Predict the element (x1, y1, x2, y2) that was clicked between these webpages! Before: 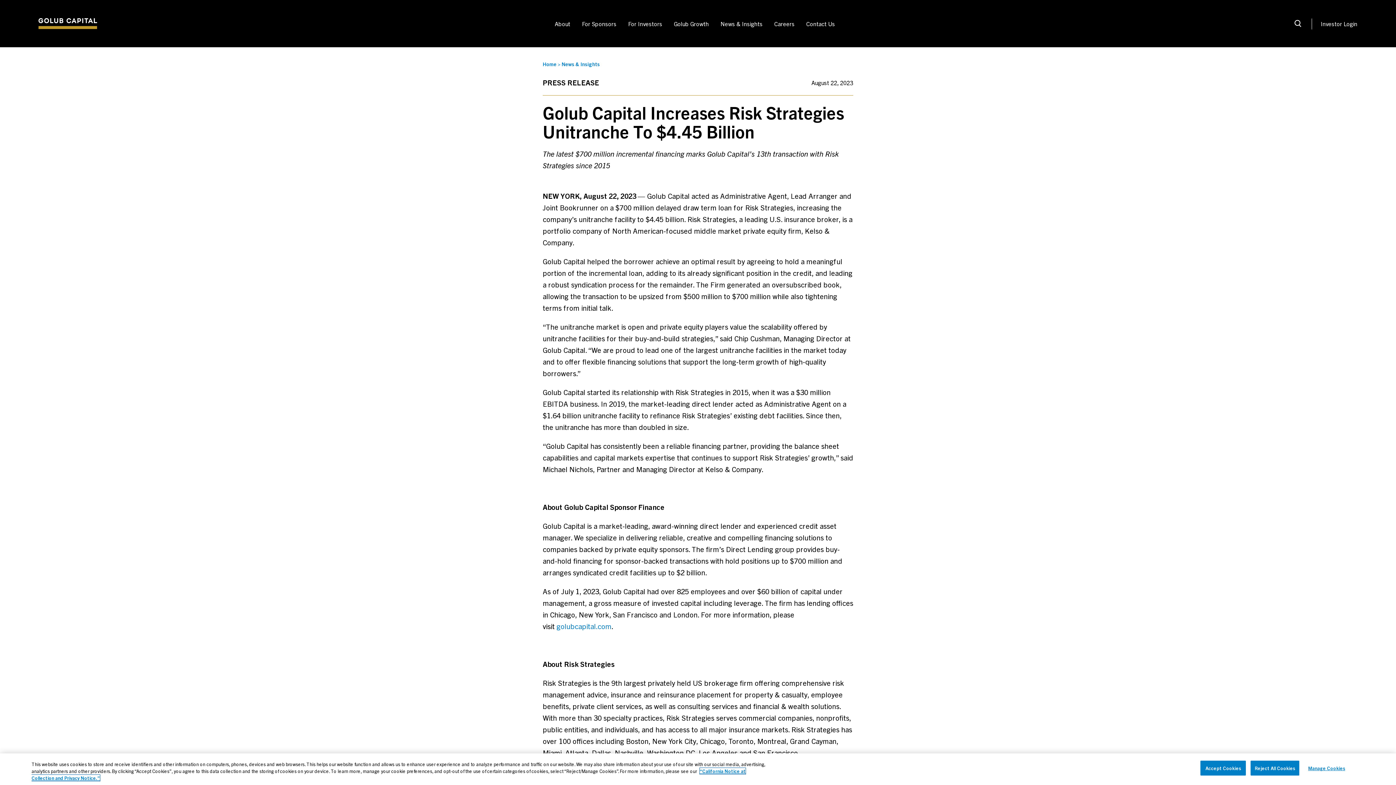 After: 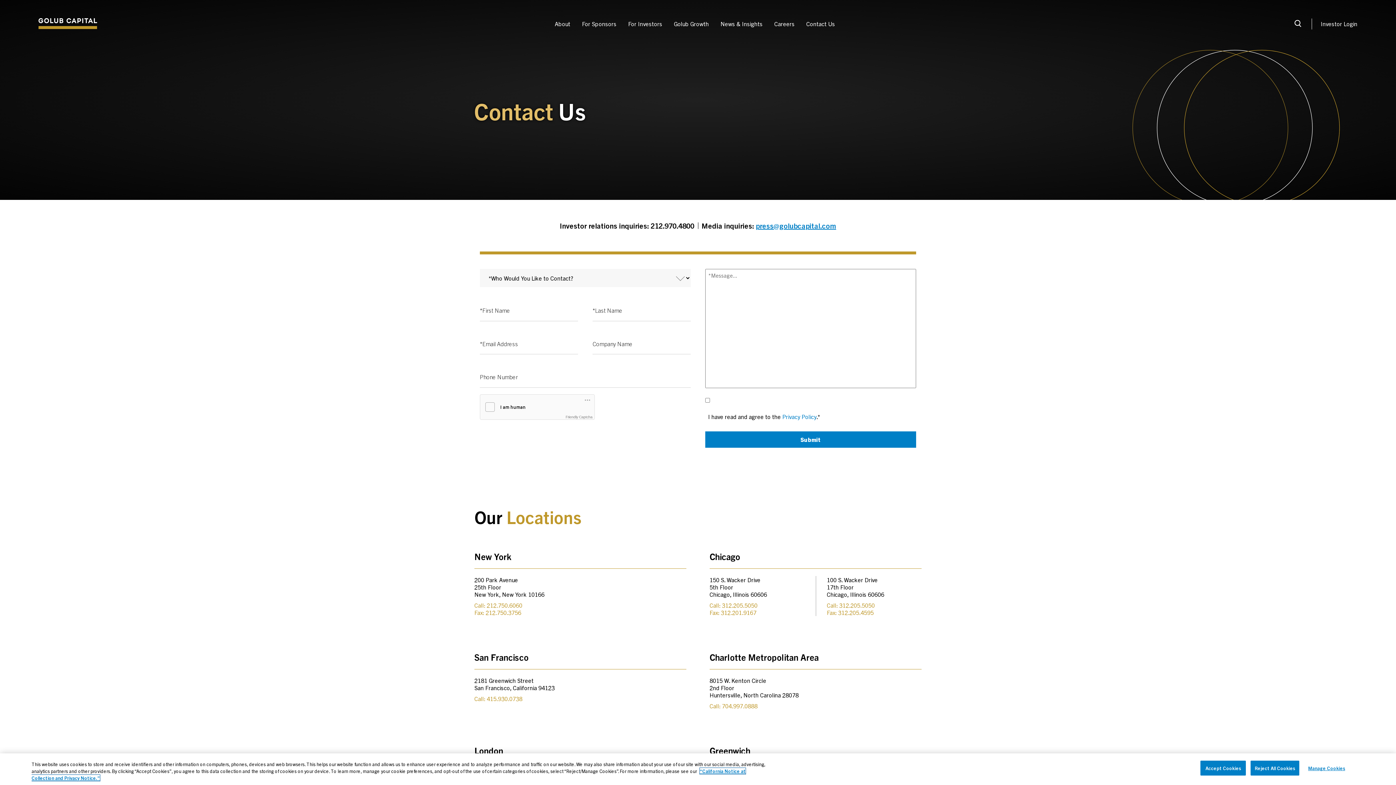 Action: label: Contact Us bbox: (806, 0, 835, 47)